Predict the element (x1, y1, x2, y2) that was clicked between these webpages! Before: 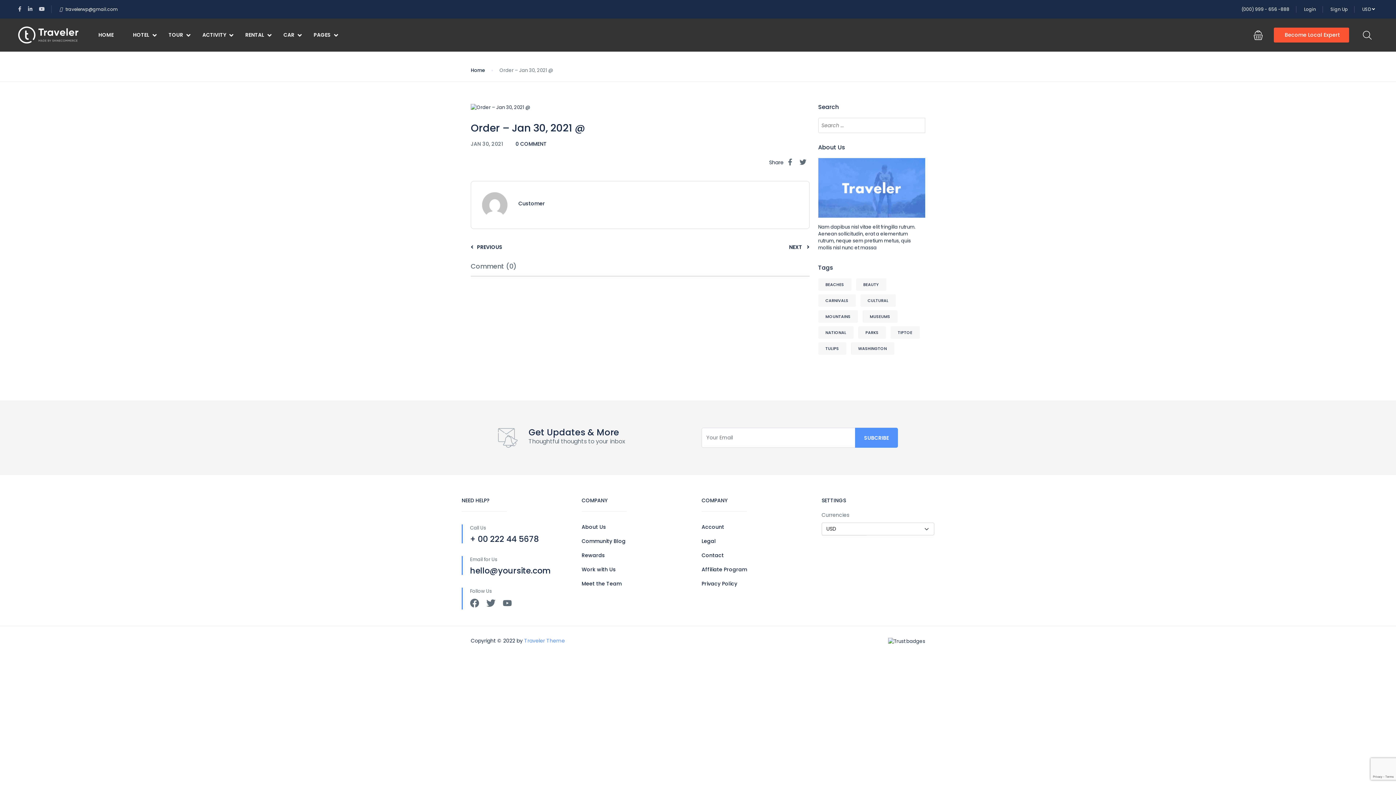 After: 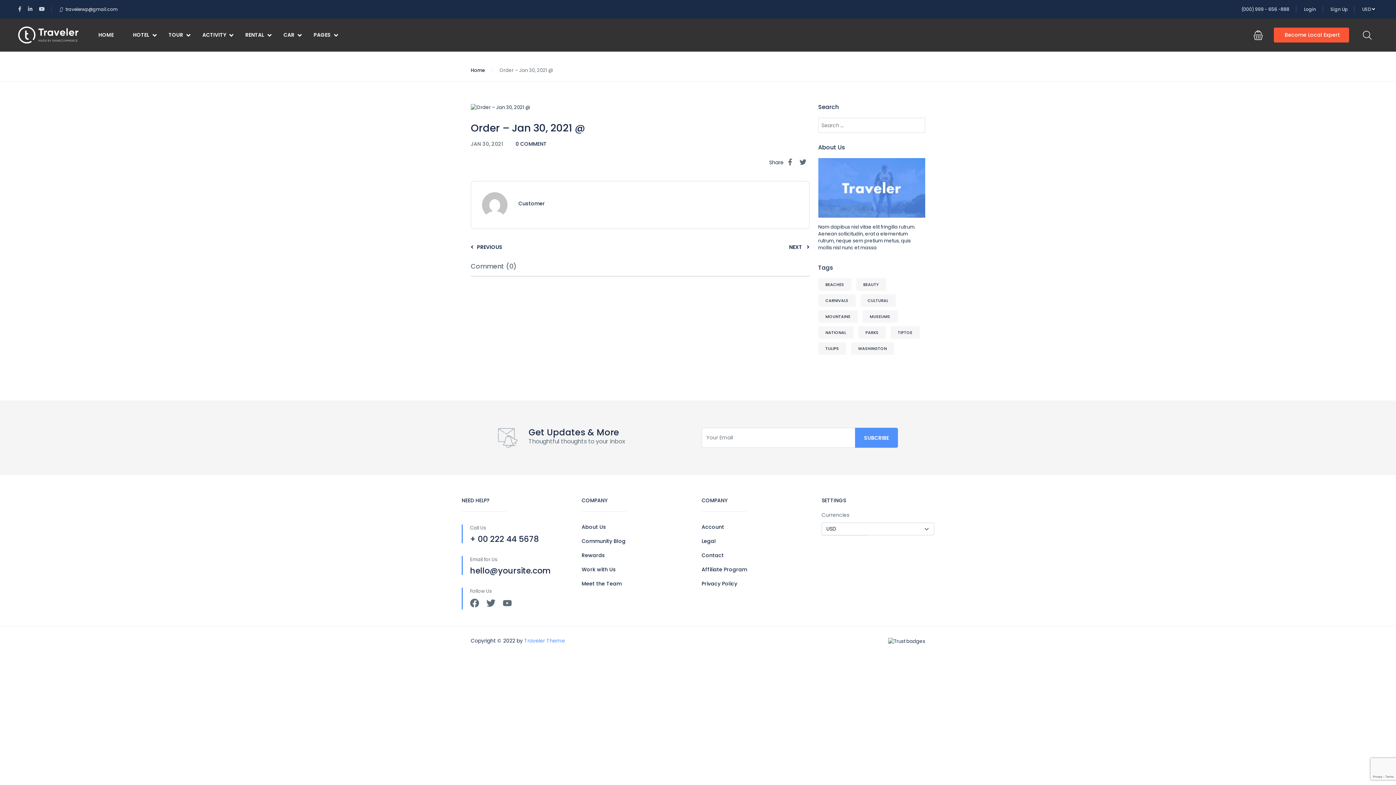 Action: bbox: (28, 5, 38, 12)